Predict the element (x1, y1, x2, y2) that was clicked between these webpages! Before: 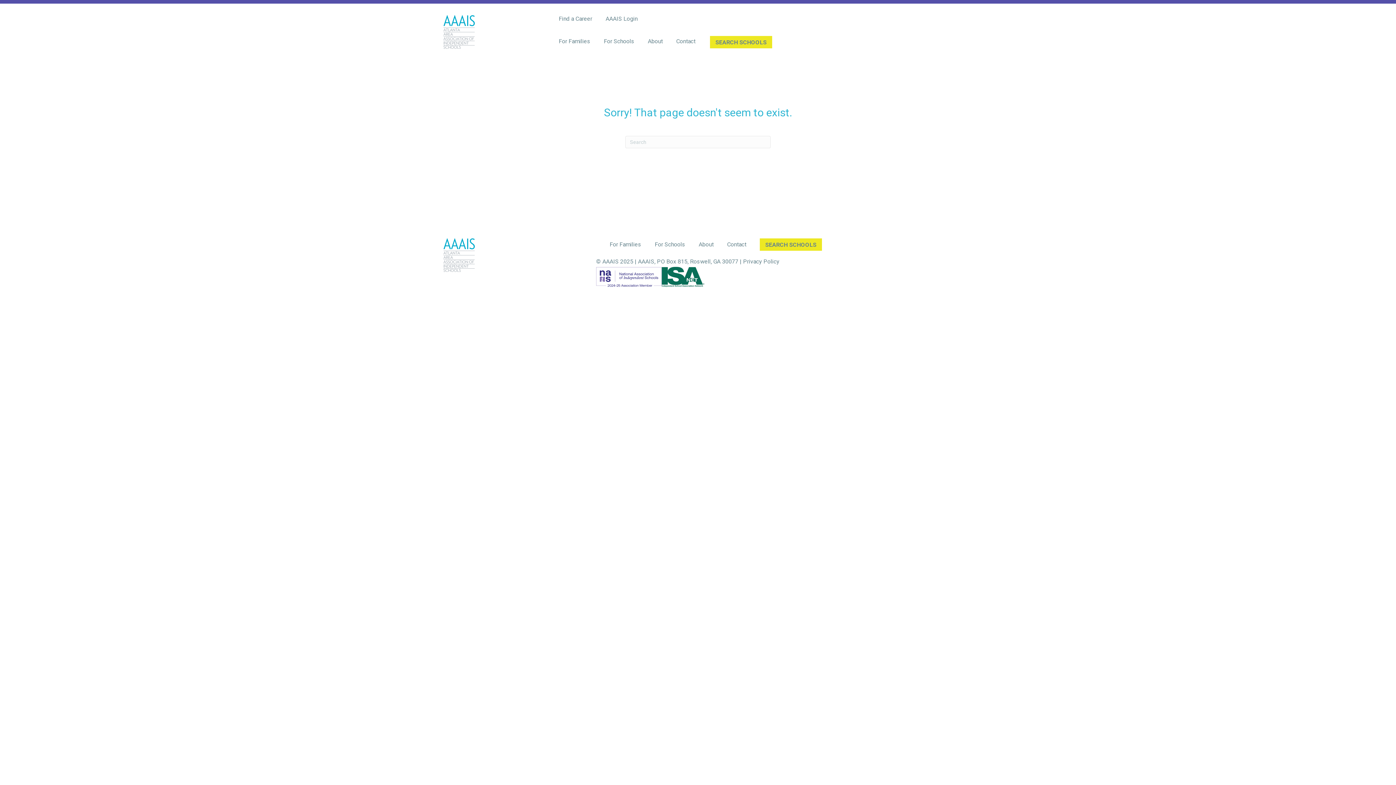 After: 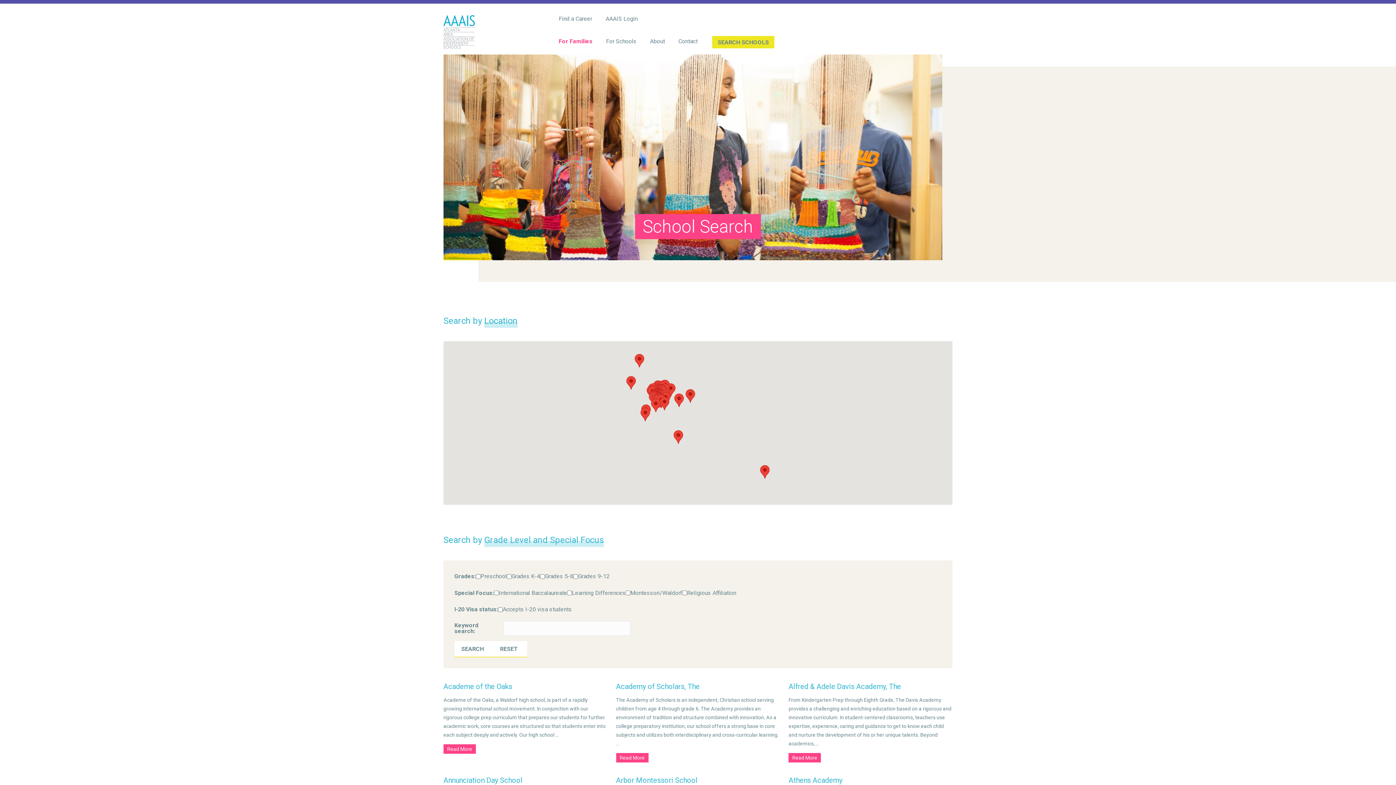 Action: bbox: (710, 36, 772, 48) label: SEARCH SCHOOLS